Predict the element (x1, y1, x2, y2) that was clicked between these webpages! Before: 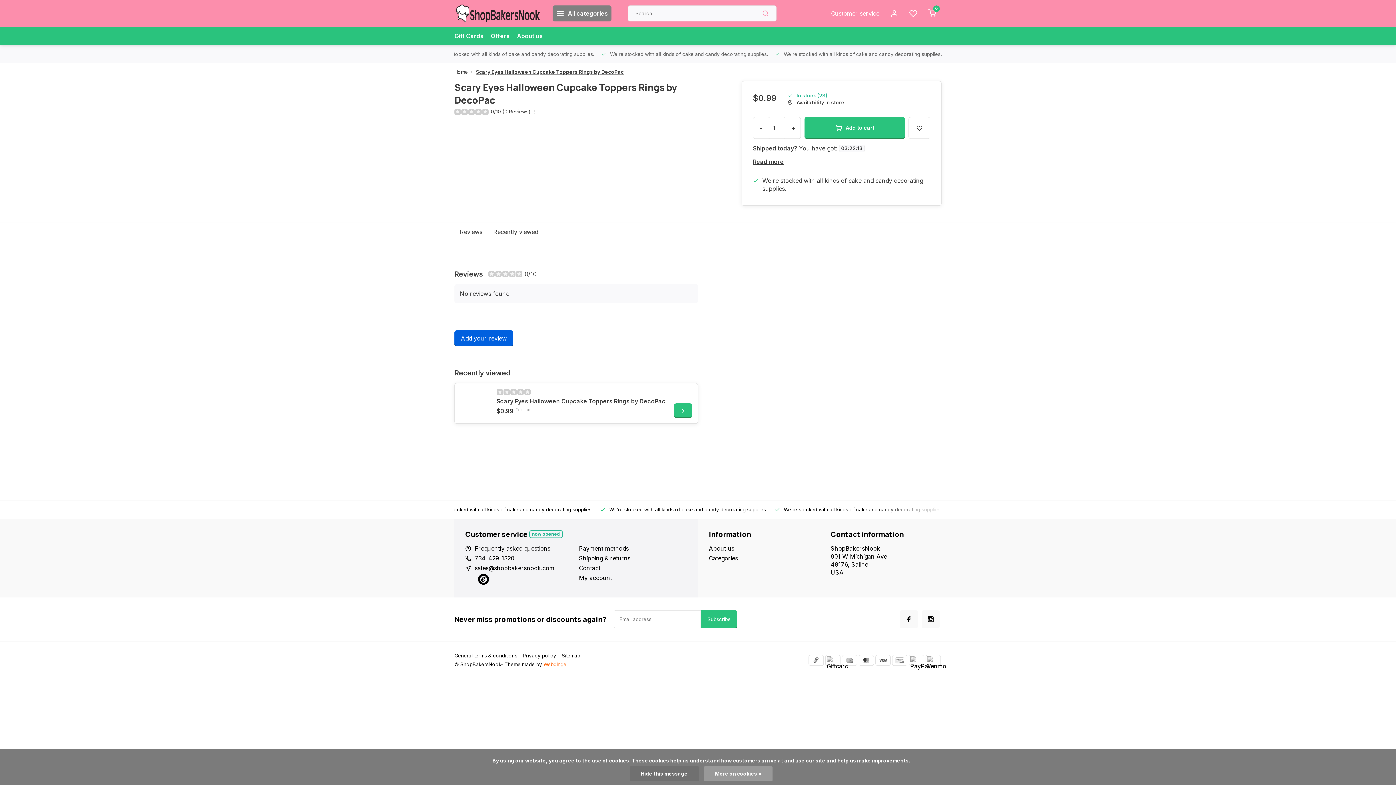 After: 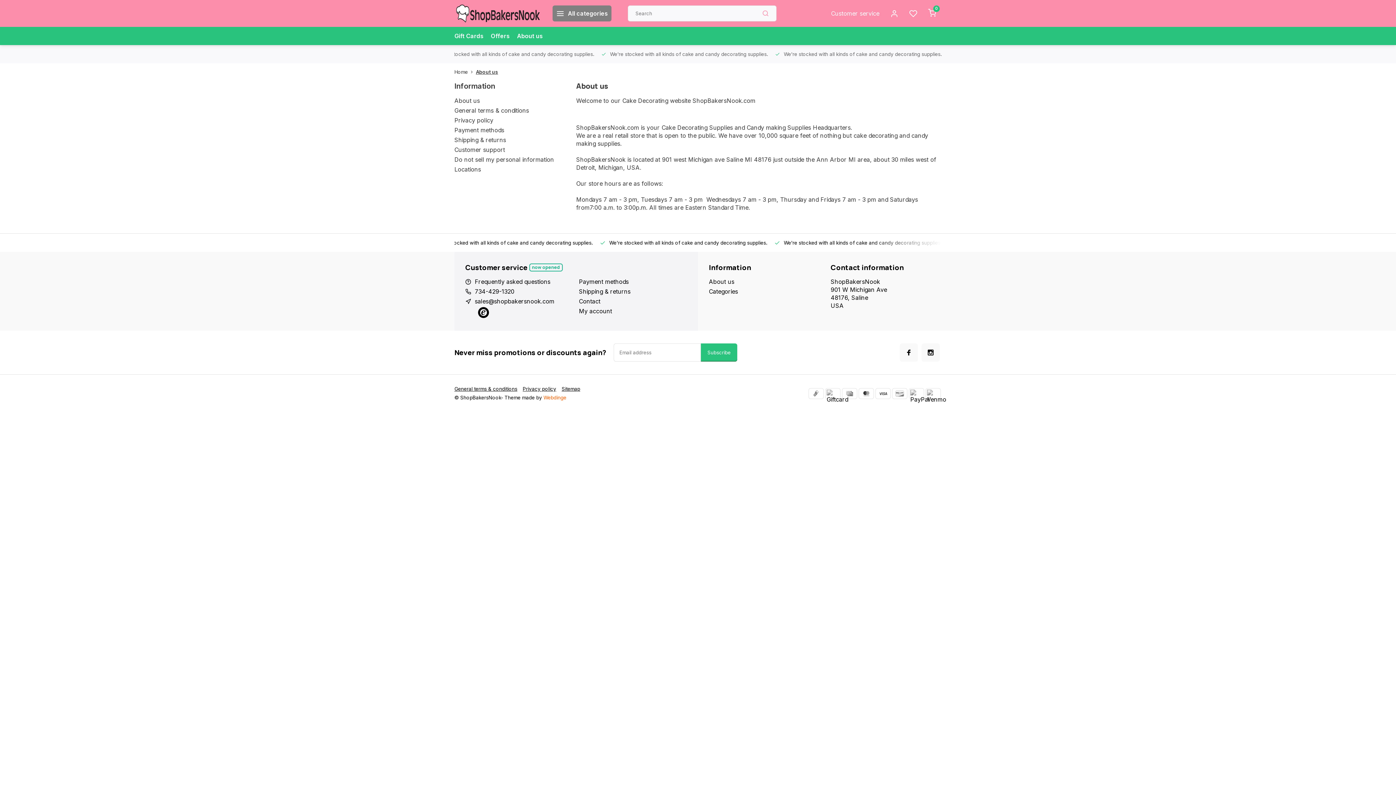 Action: bbox: (709, 544, 820, 552) label: About us